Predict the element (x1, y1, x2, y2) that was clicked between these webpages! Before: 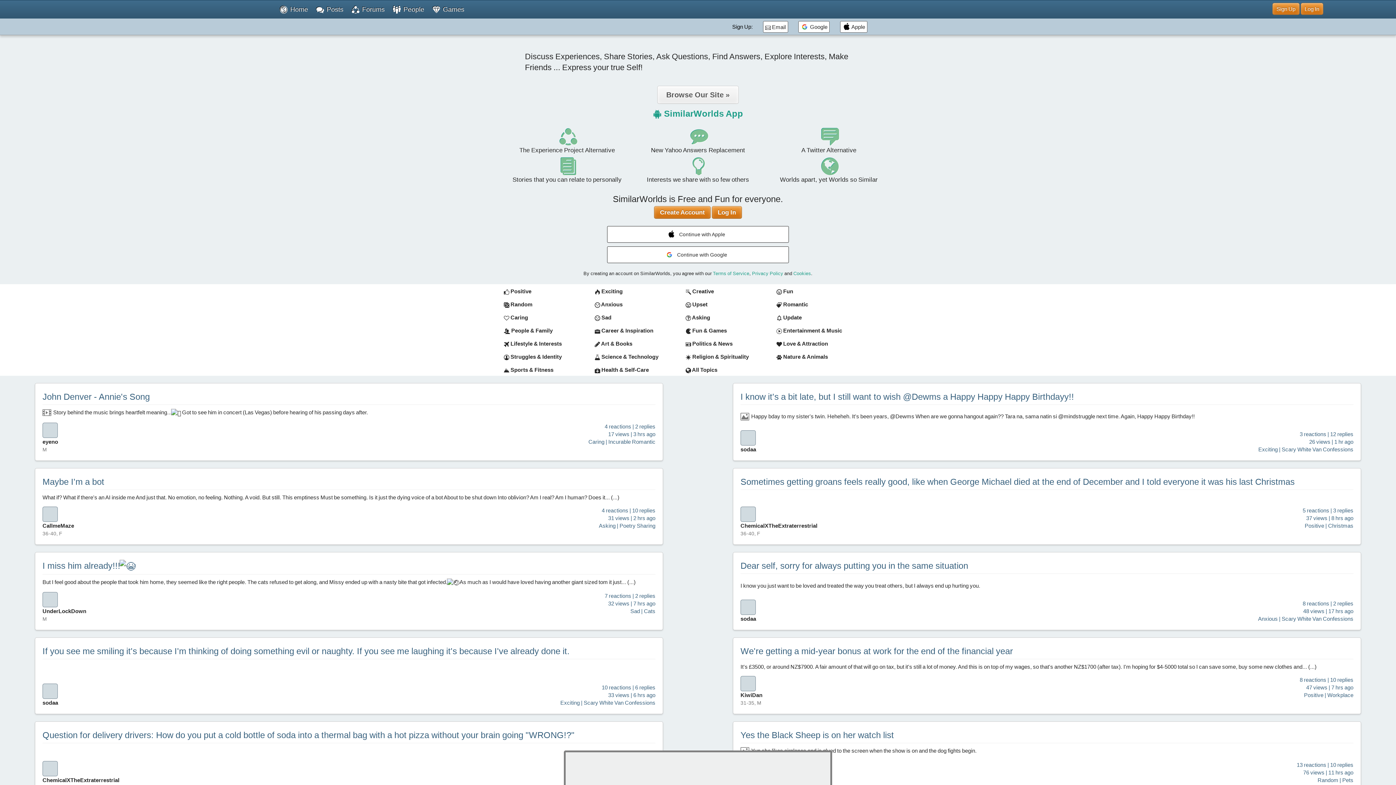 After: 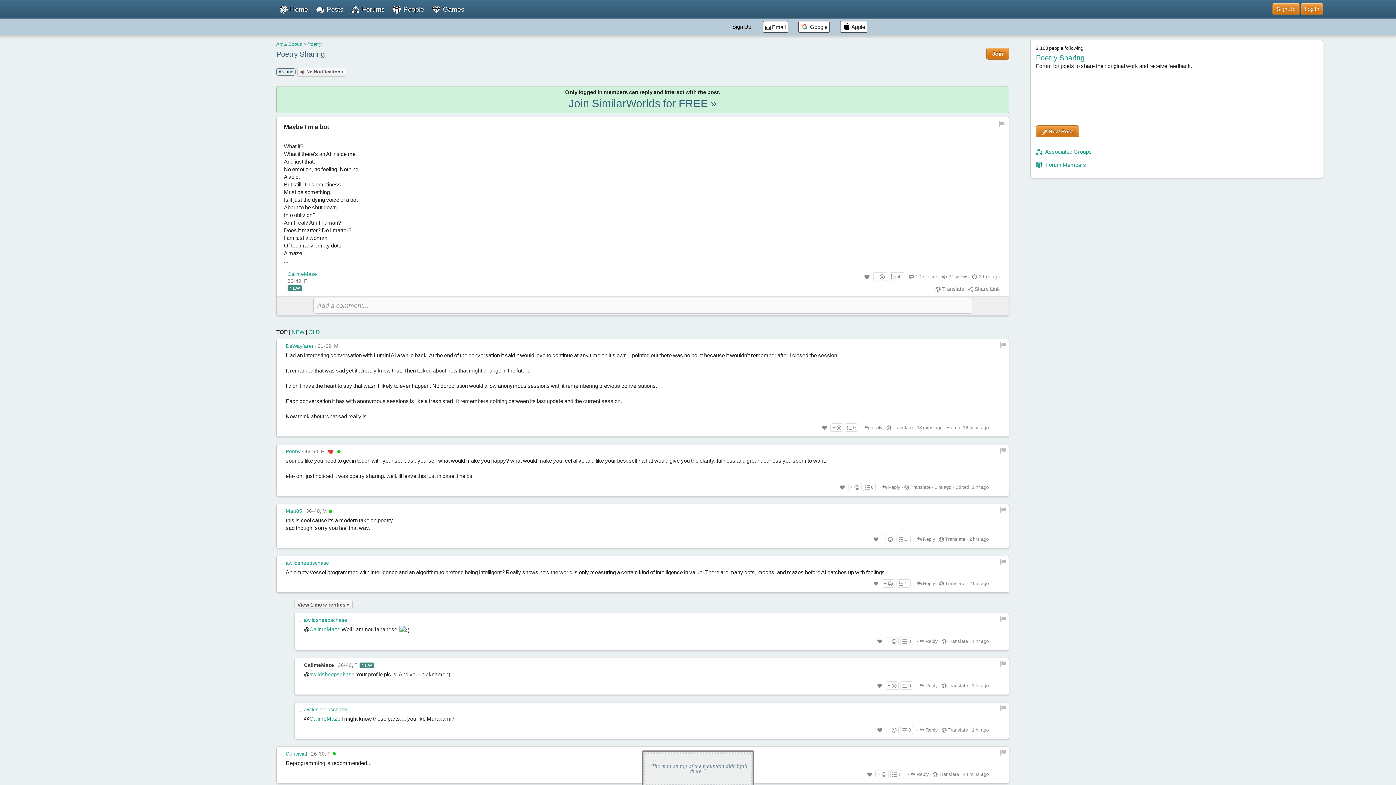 Action: label: Maybe I'm a bot bbox: (42, 476, 655, 490)